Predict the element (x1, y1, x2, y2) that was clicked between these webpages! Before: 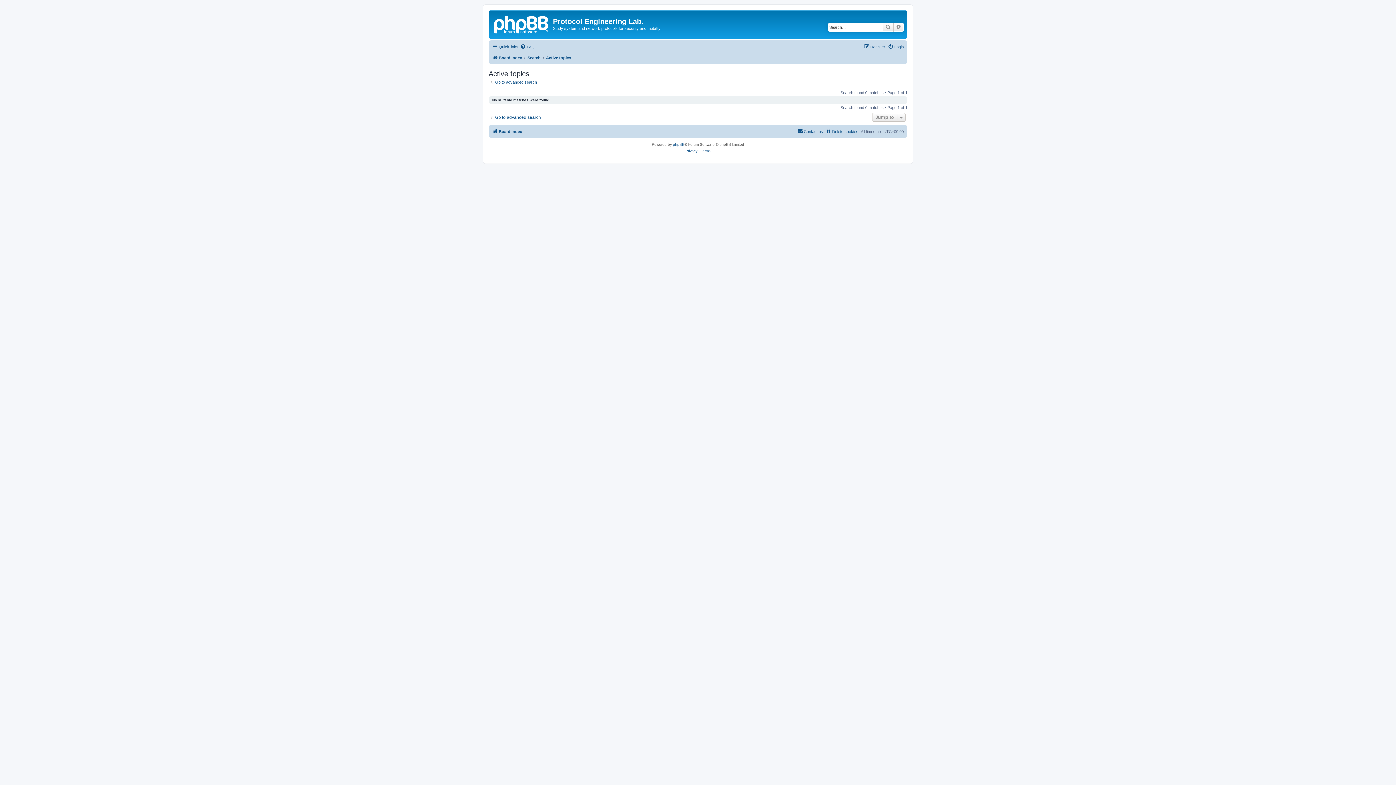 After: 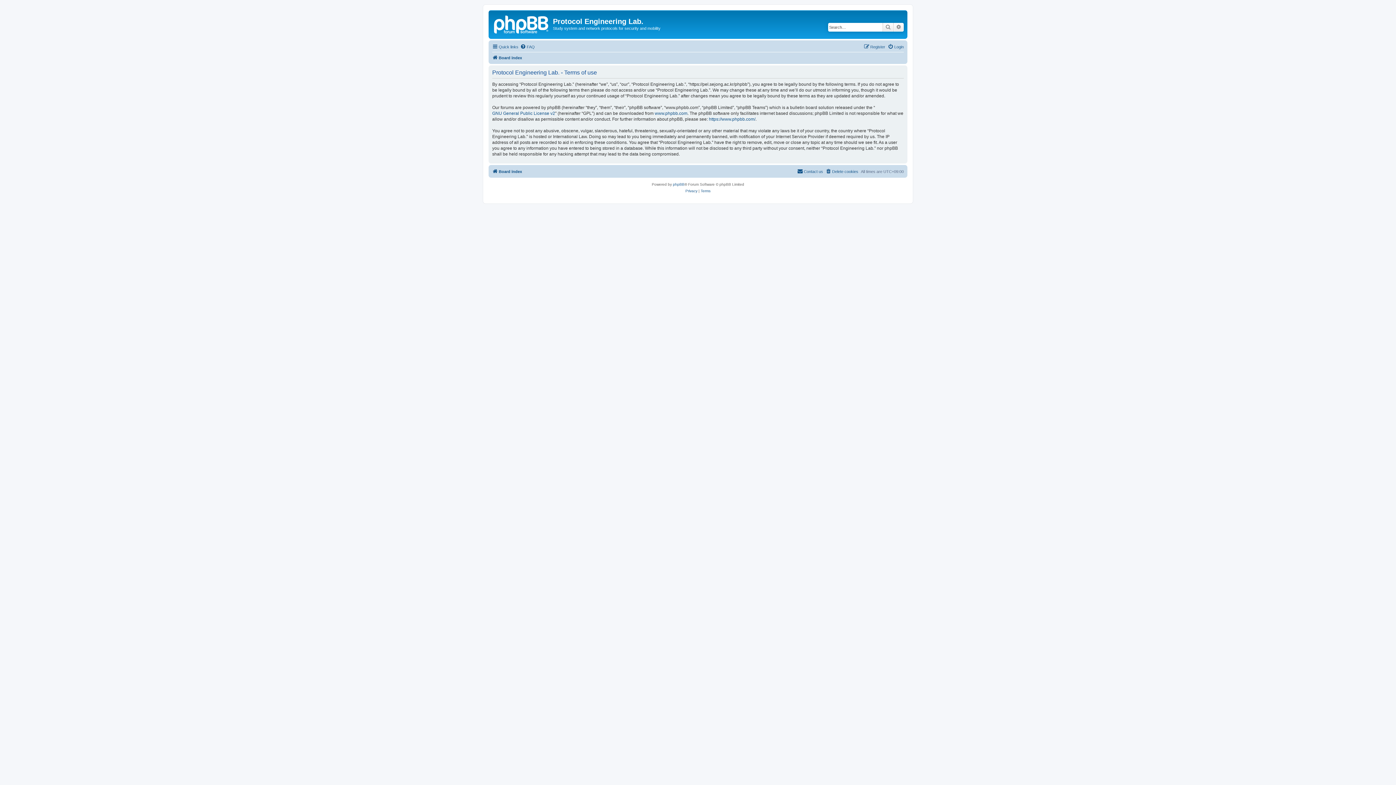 Action: label: Terms bbox: (700, 148, 710, 154)